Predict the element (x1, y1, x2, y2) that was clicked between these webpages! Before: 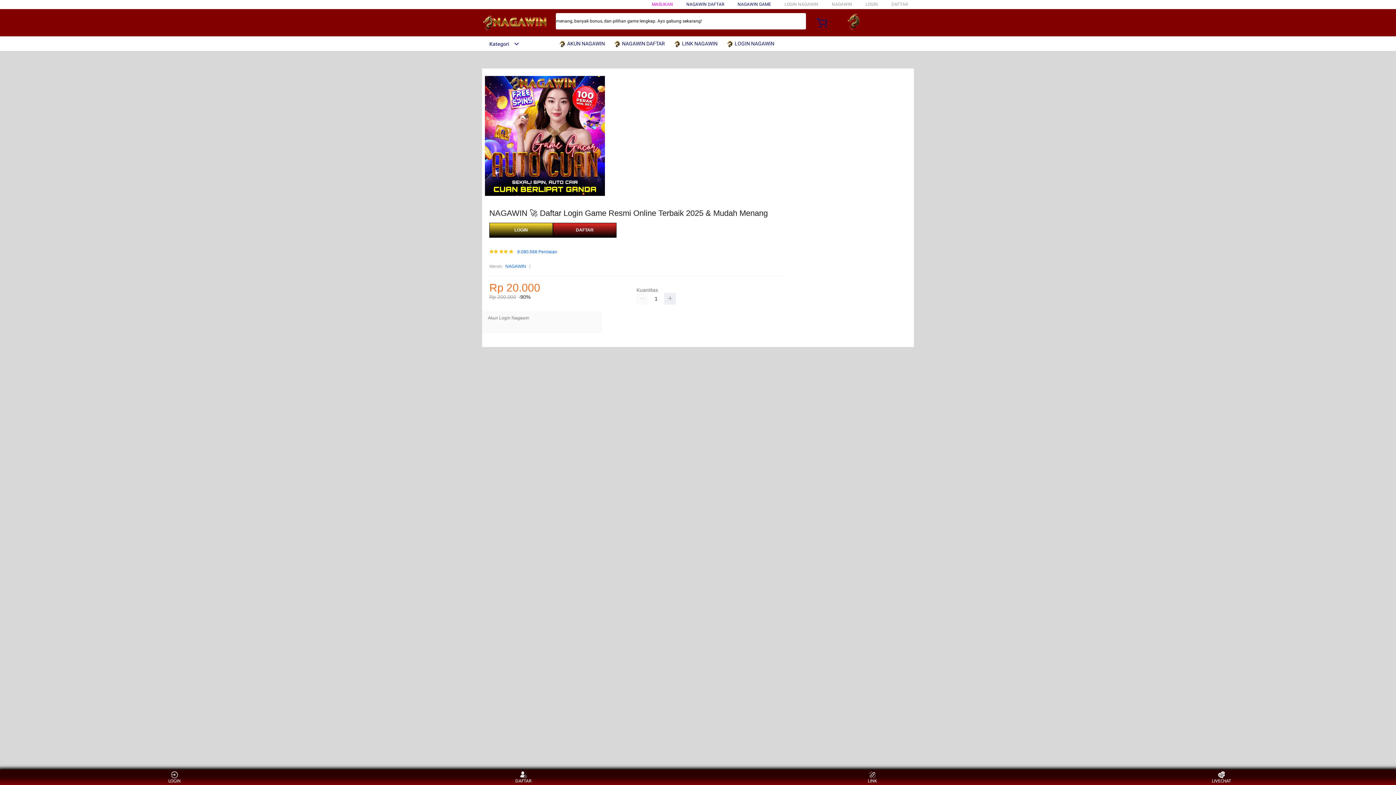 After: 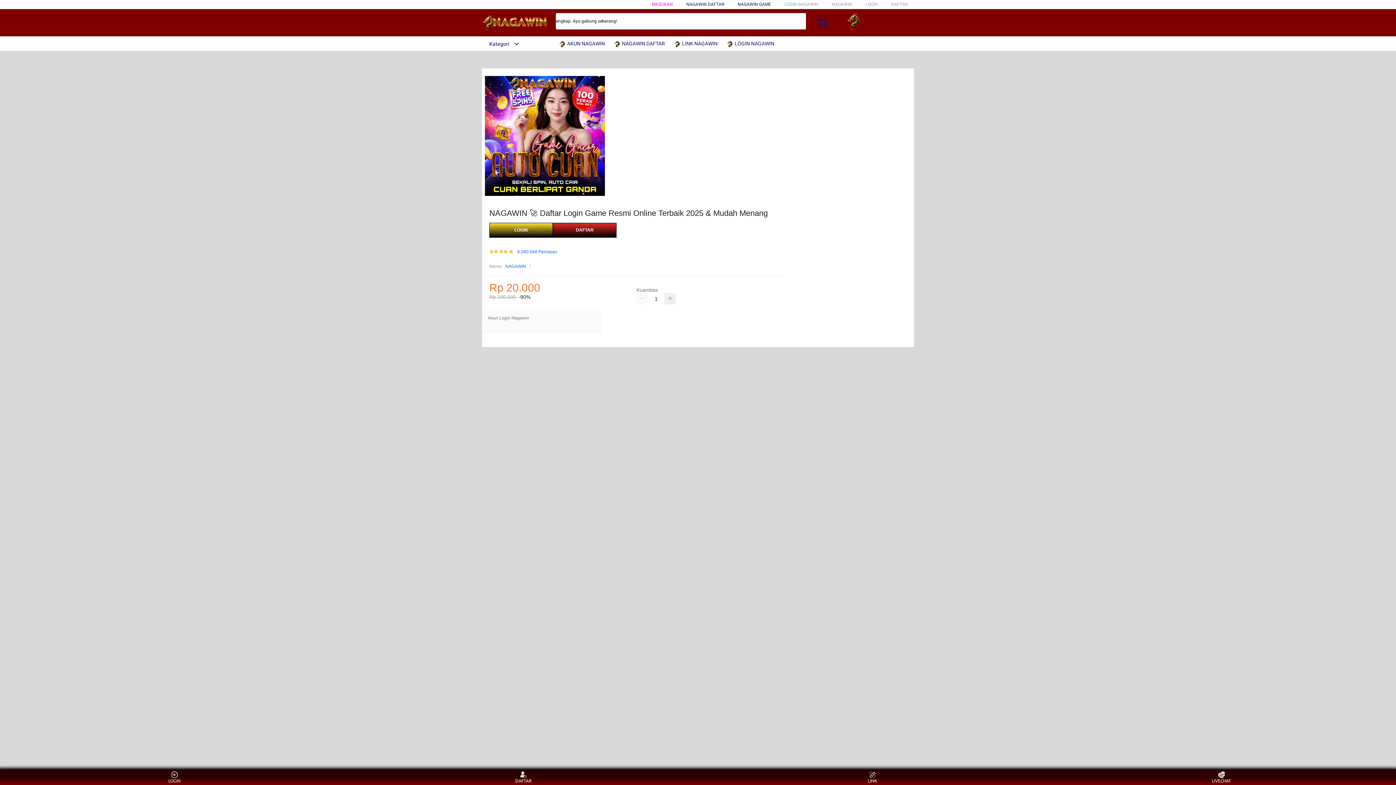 Action: label: Kategori bbox: (482, 41, 519, 46)